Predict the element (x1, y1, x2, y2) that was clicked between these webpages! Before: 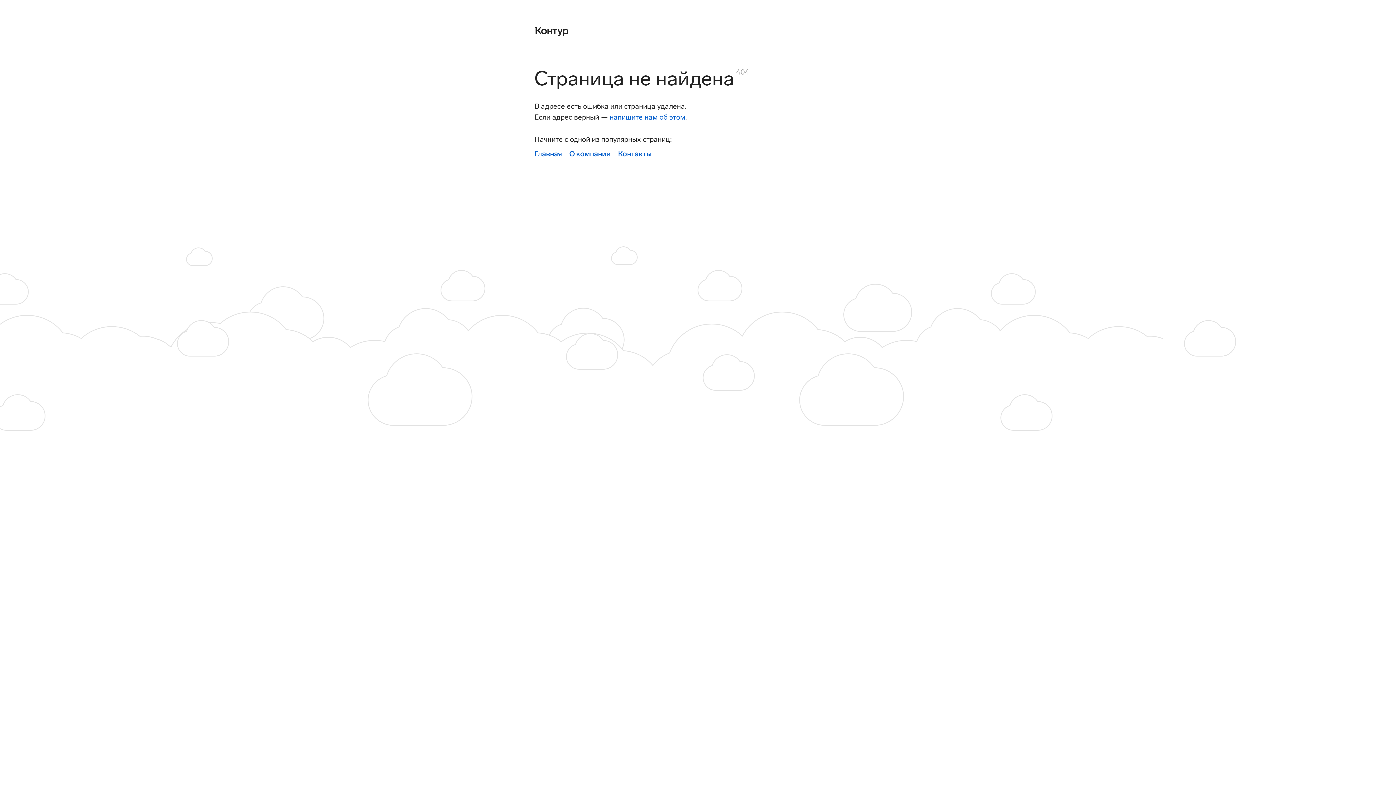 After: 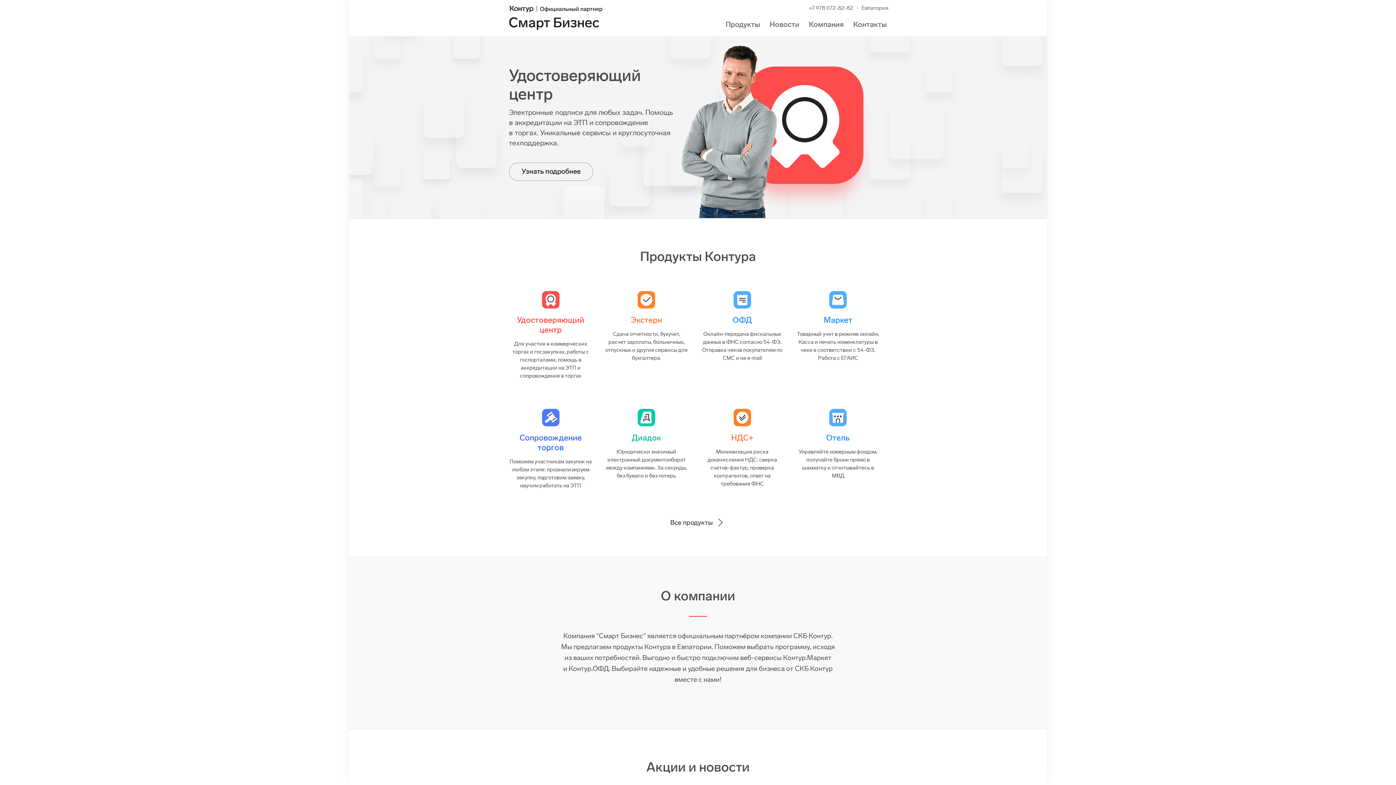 Action: bbox: (534, 149, 562, 158) label: Главная